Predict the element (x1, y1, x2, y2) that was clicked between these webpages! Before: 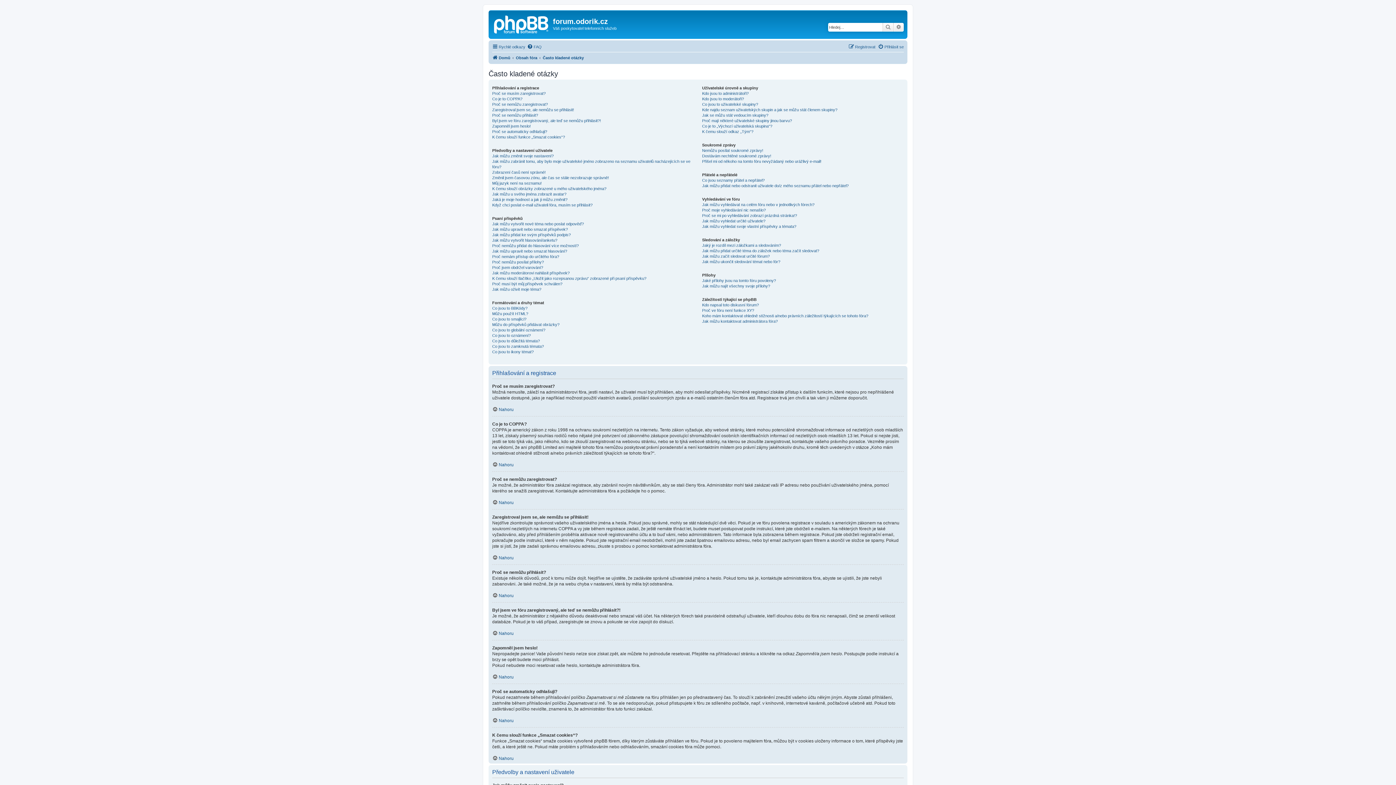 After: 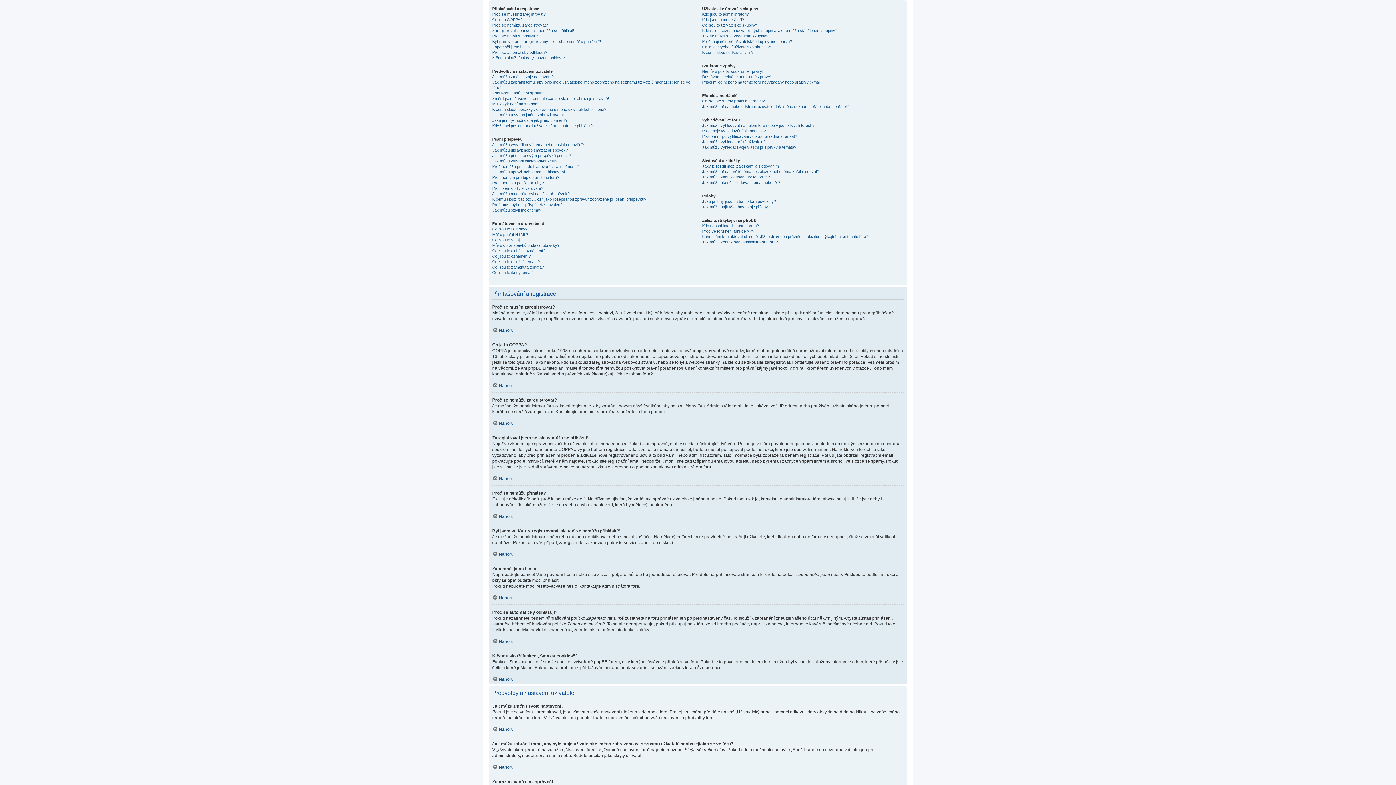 Action: bbox: (492, 630, 513, 636) label: Nahoru